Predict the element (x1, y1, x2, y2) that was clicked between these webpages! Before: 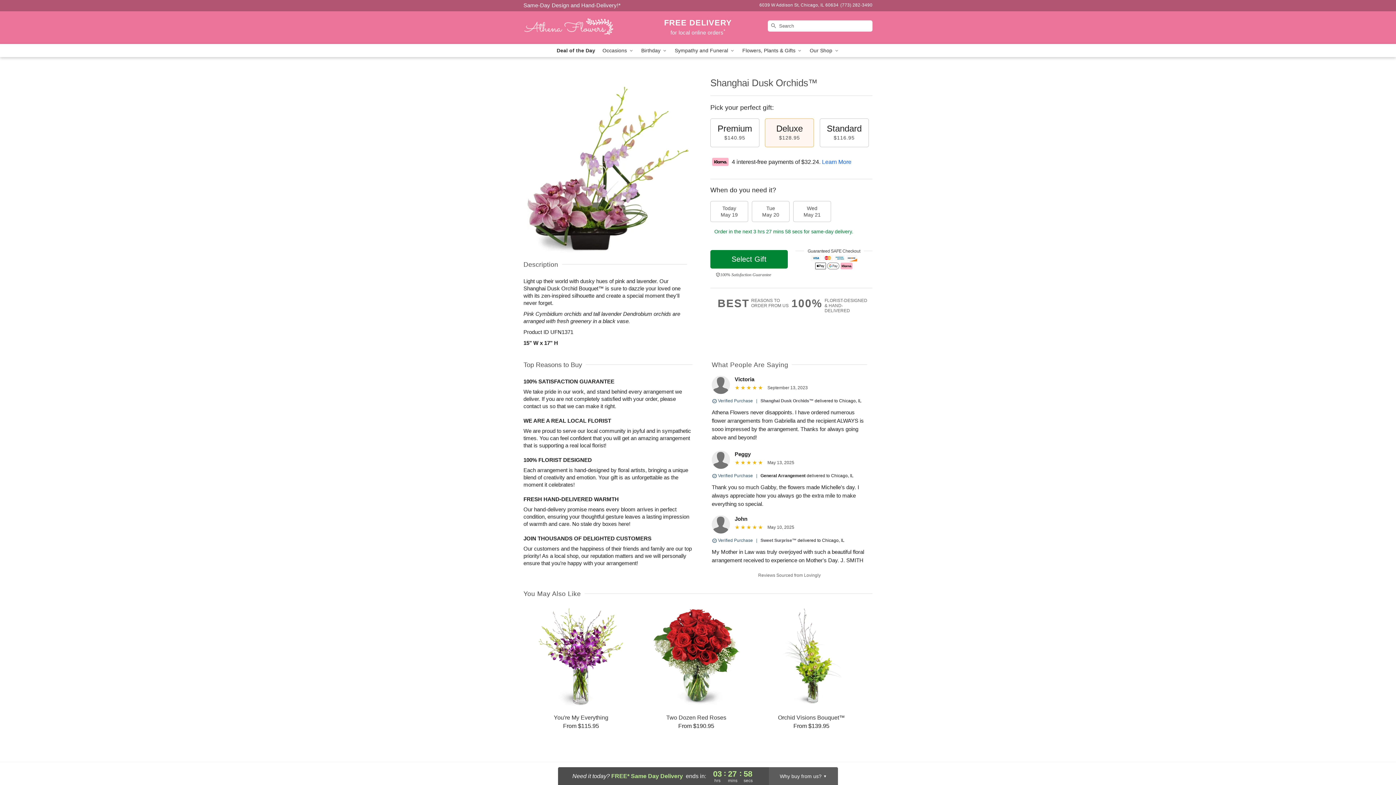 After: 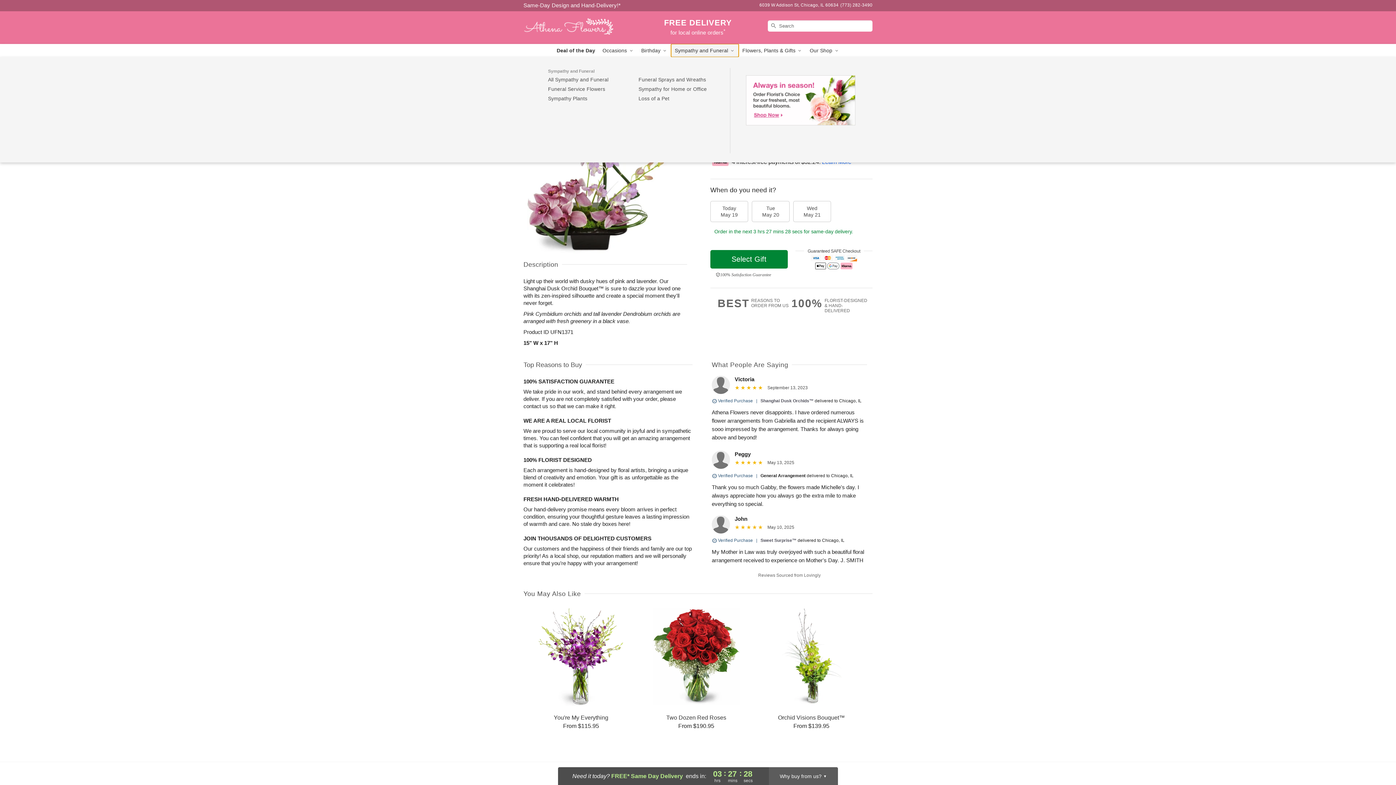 Action: bbox: (671, 44, 738, 57) label: Sympathy and Funeral 